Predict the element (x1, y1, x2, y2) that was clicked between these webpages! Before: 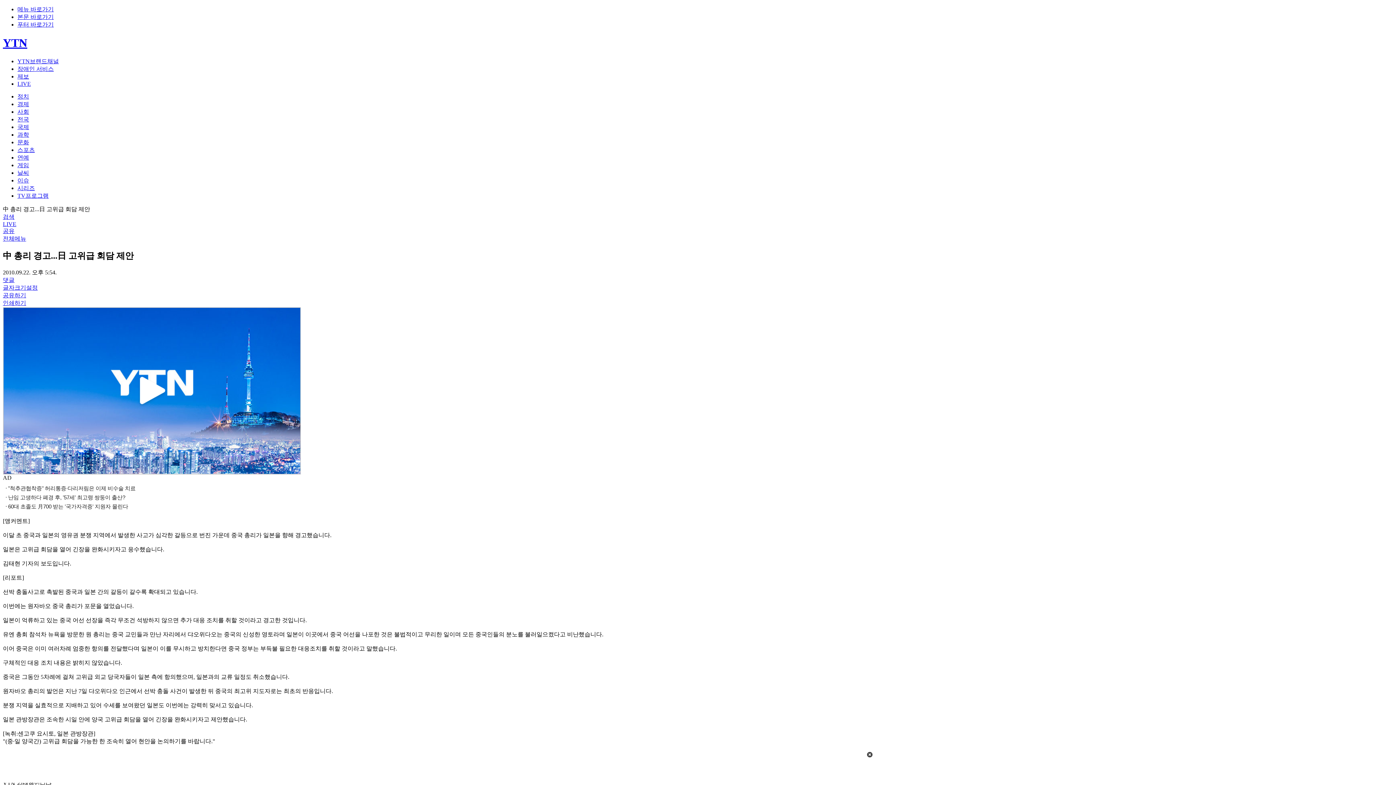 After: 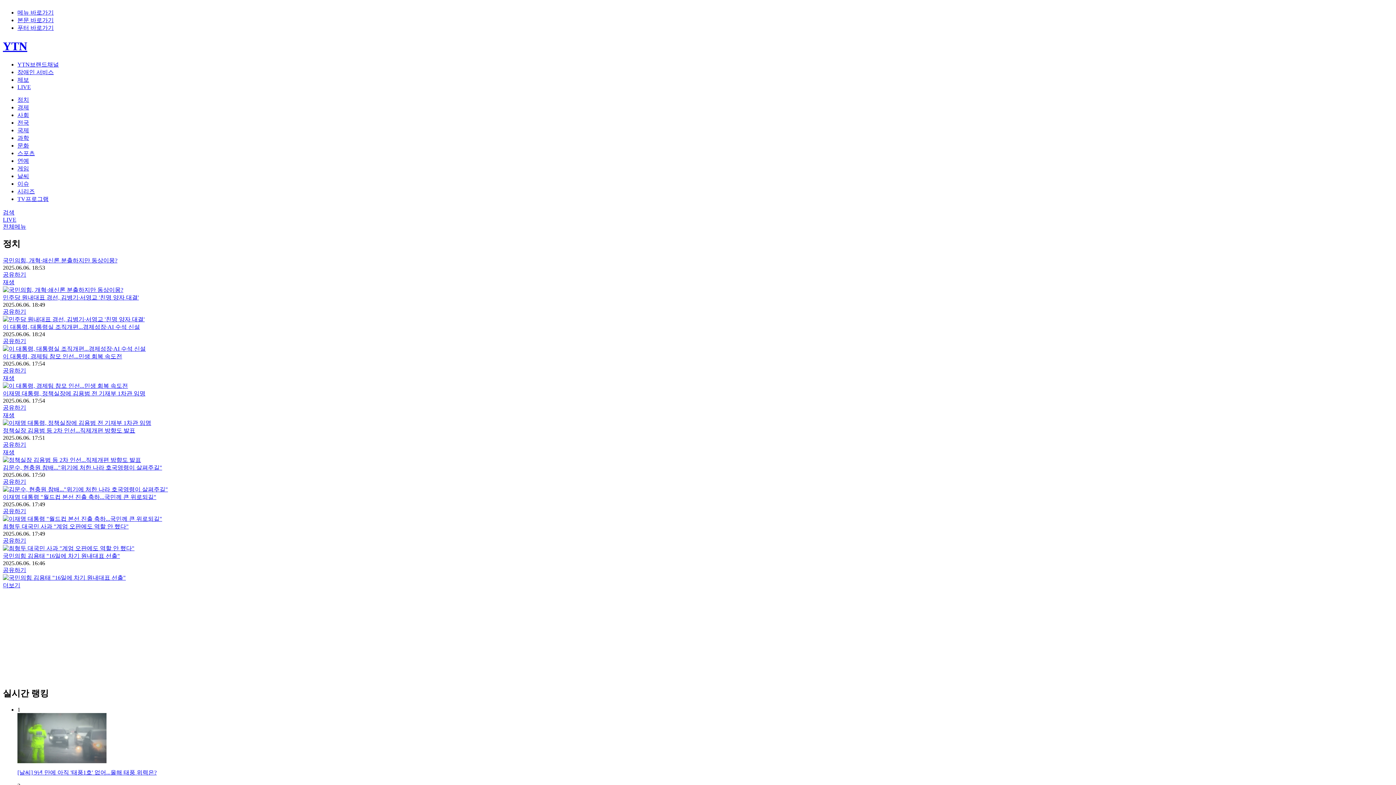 Action: label: 정치 bbox: (17, 93, 29, 99)